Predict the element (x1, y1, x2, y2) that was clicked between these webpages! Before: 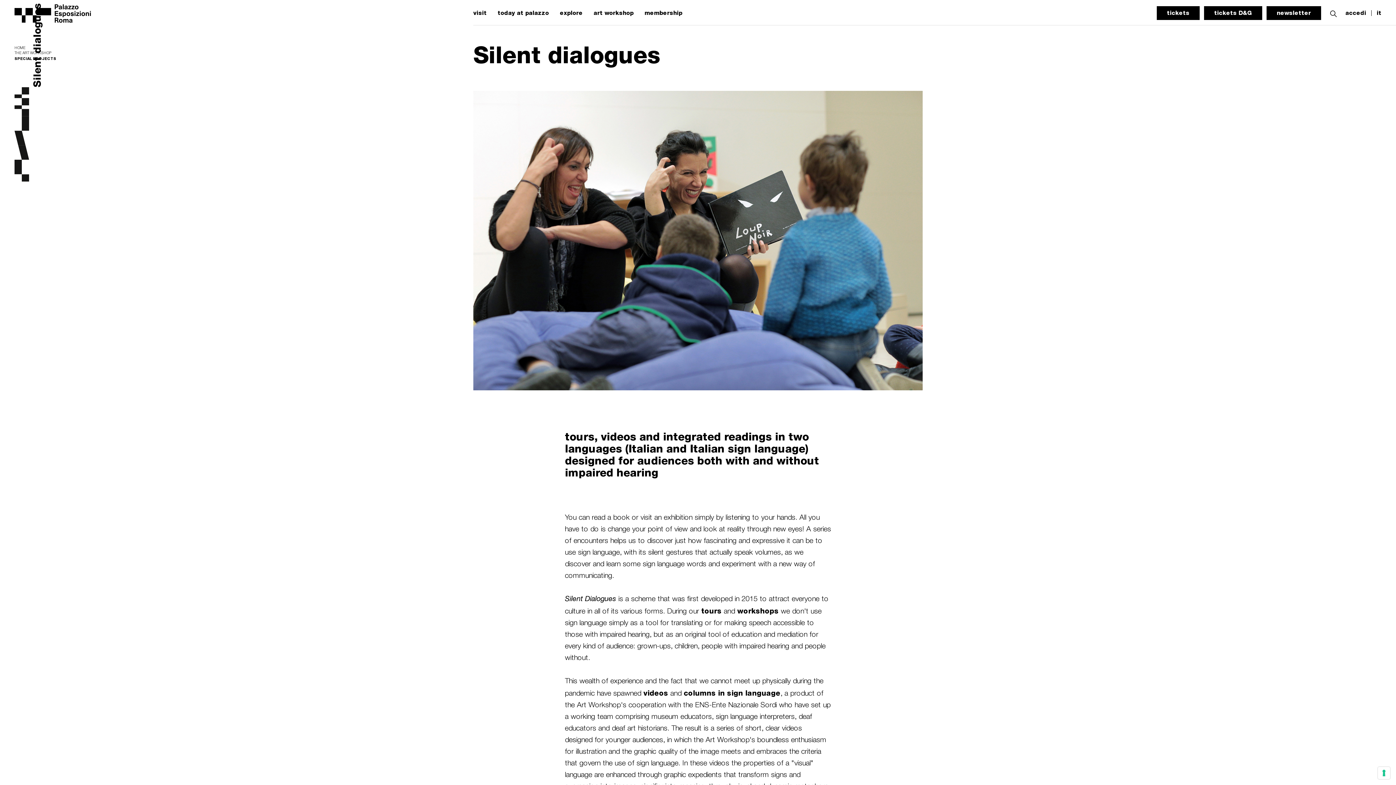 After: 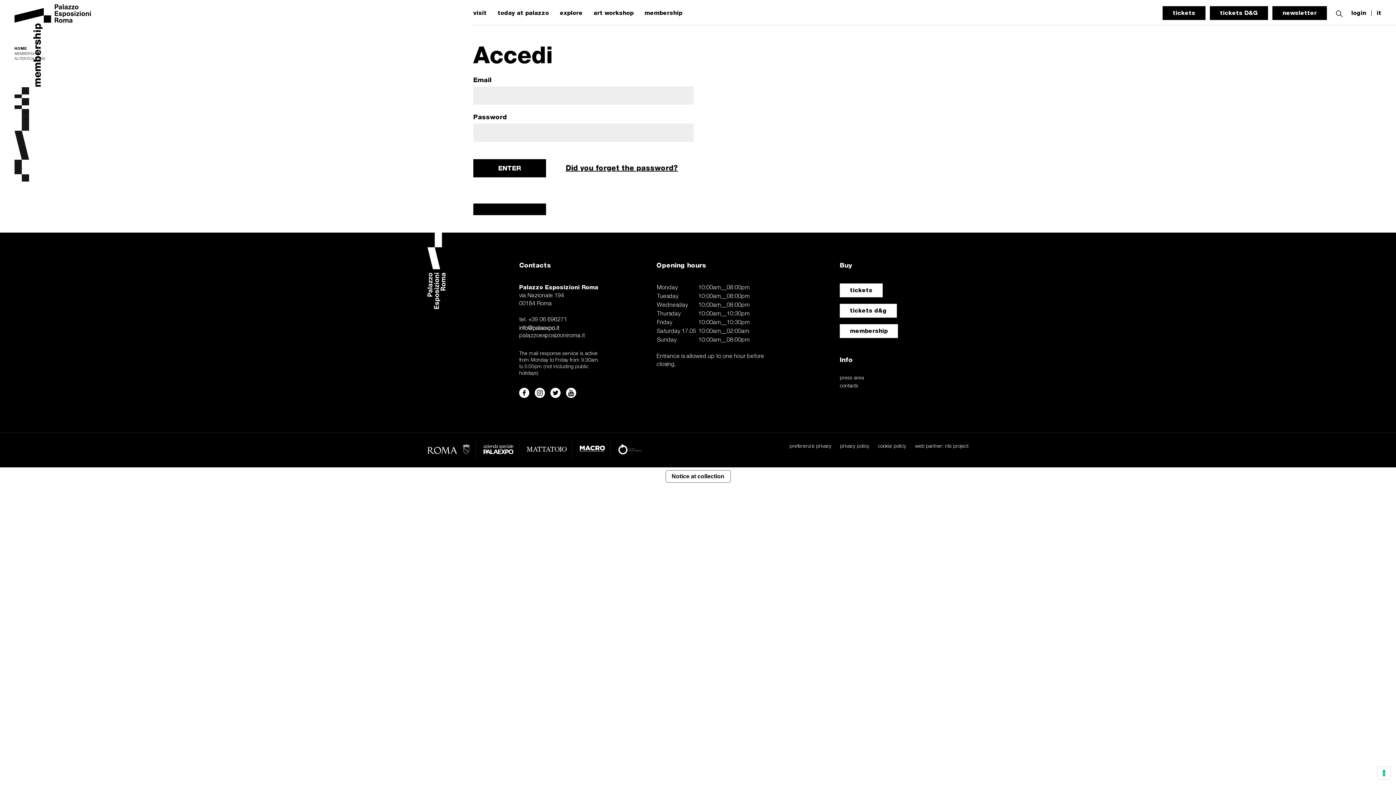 Action: bbox: (1340, 10, 1366, 16) label: accedi